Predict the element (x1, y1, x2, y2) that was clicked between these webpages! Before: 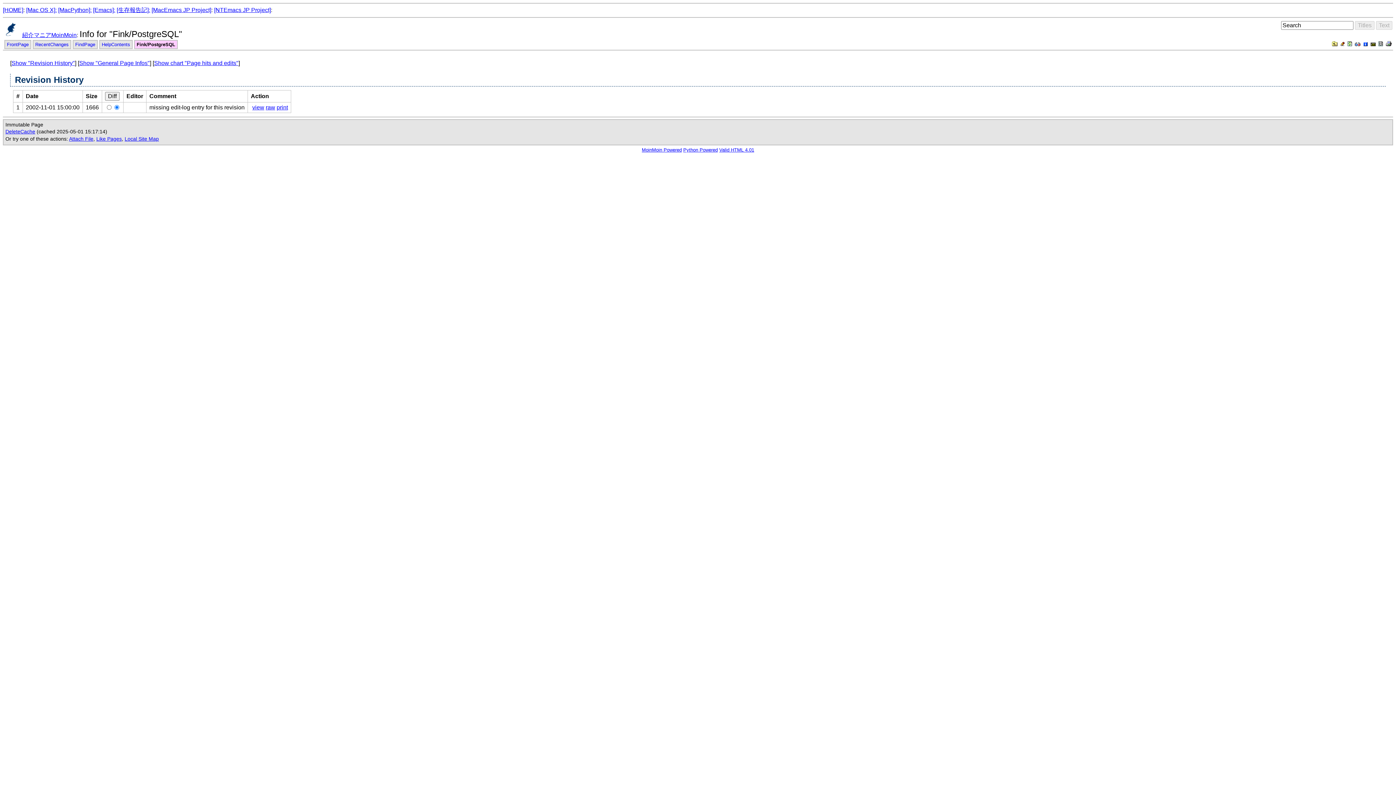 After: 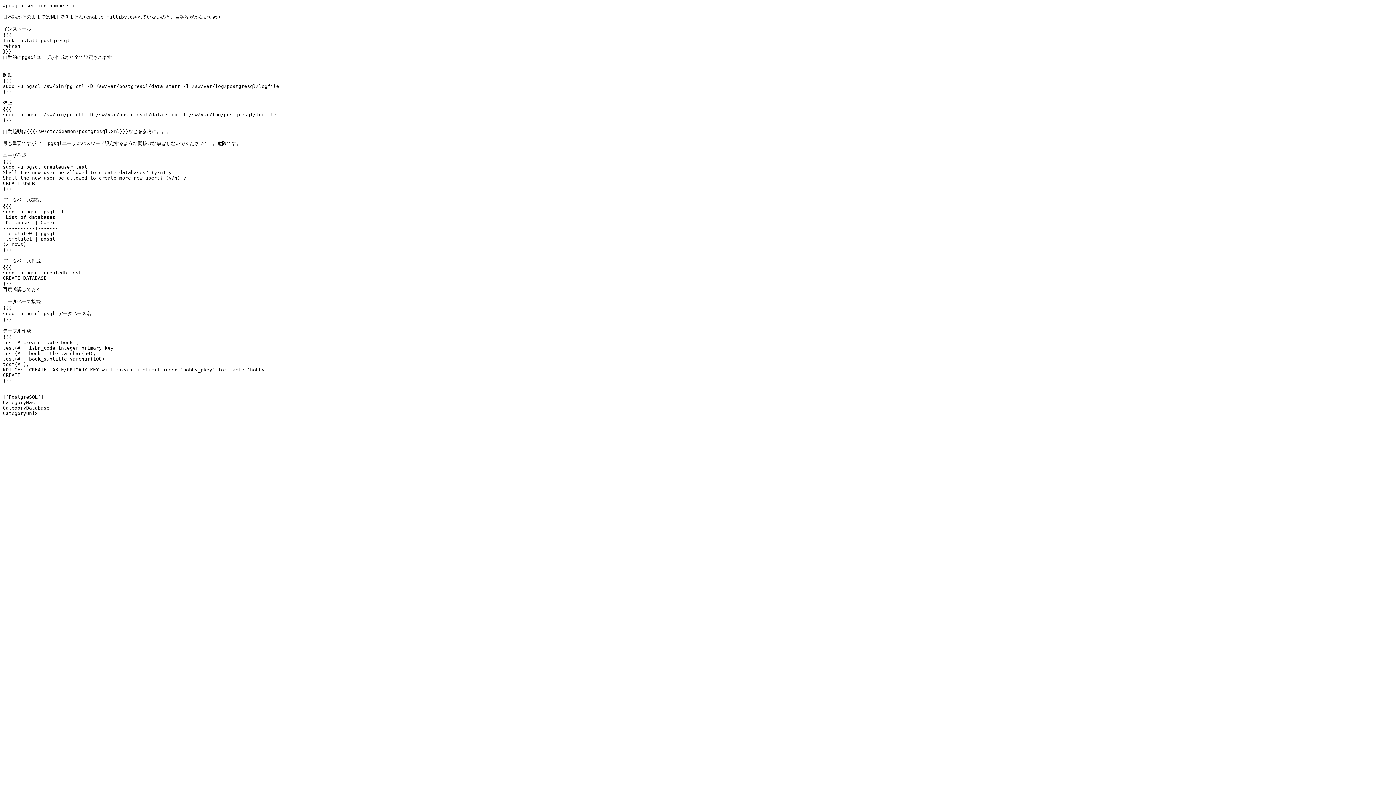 Action: bbox: (1378, 41, 1383, 47)